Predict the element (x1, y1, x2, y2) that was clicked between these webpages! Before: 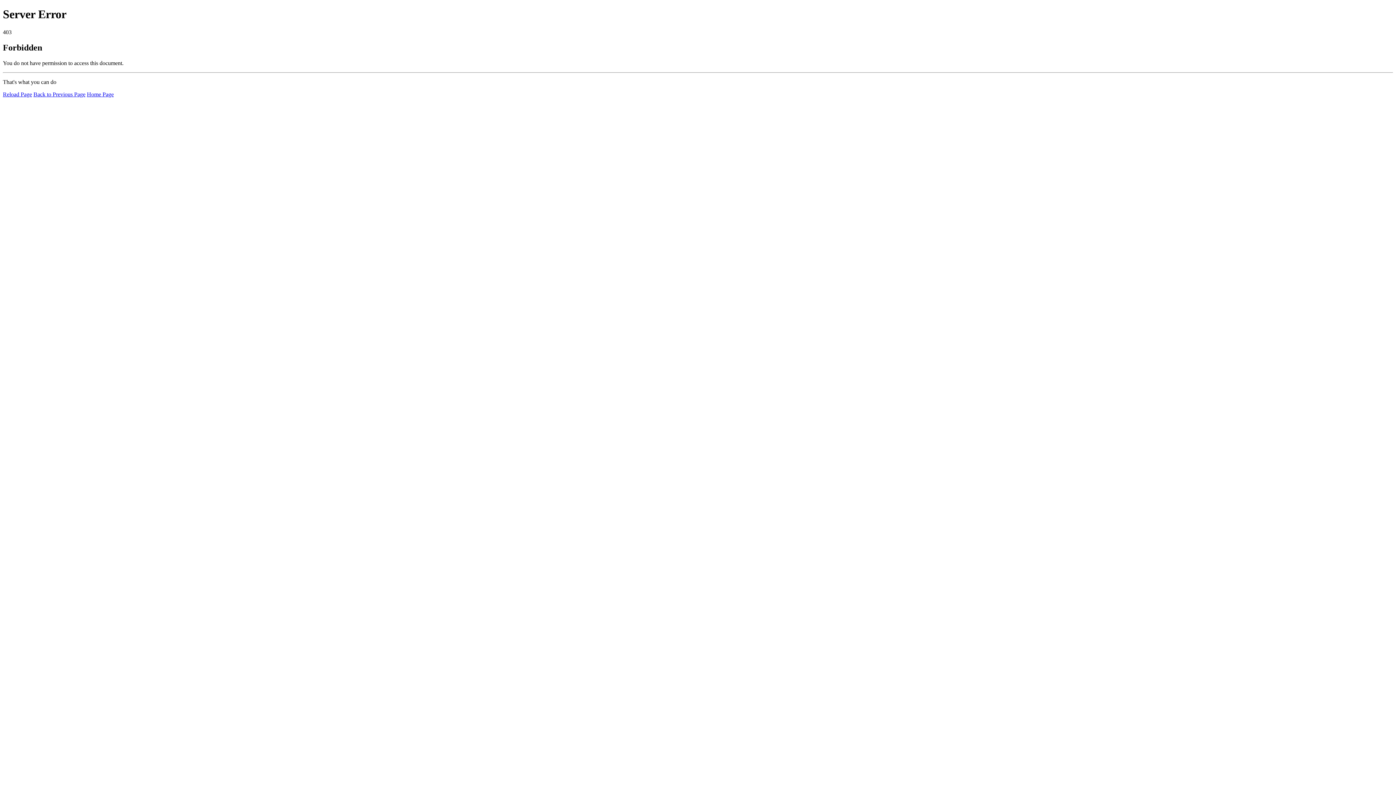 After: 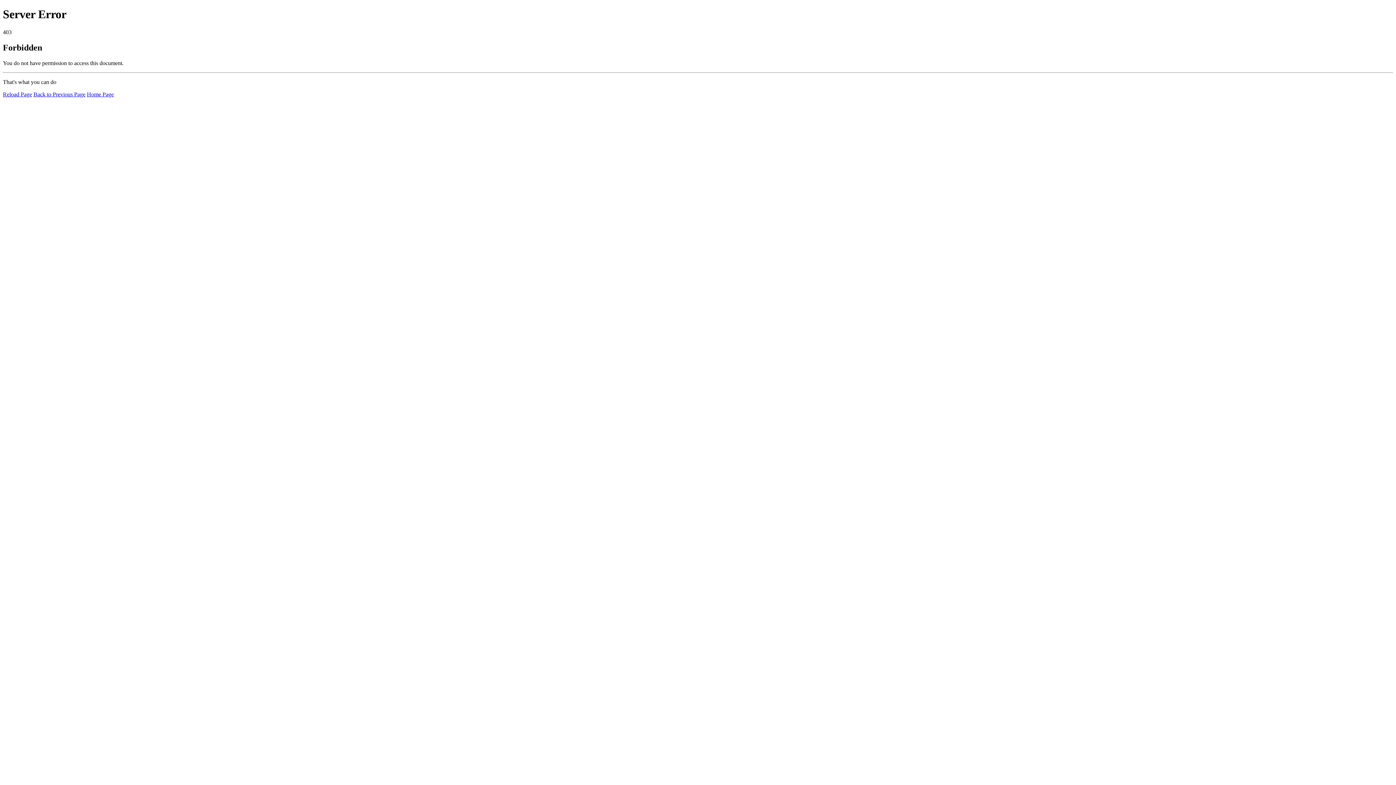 Action: bbox: (2, 91, 32, 97) label: Reload Page